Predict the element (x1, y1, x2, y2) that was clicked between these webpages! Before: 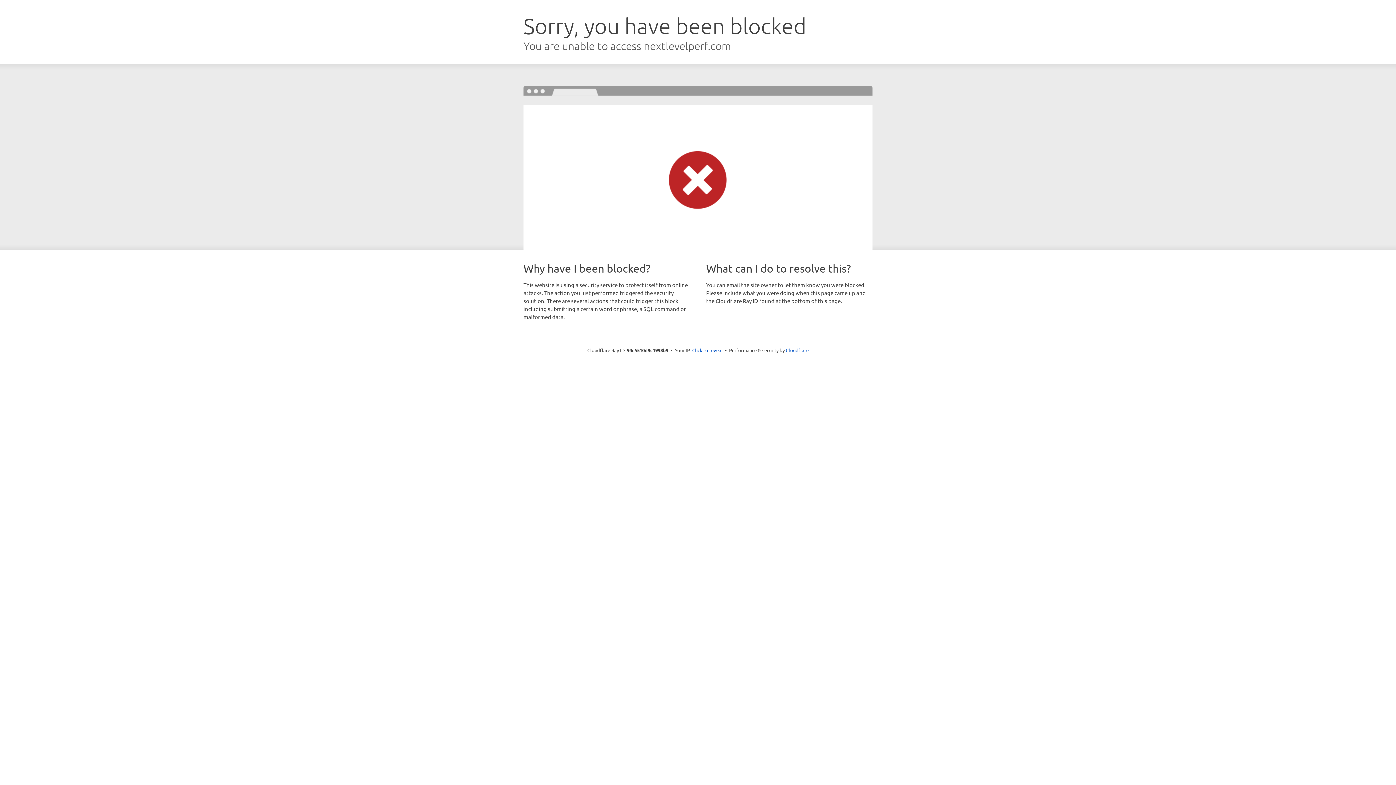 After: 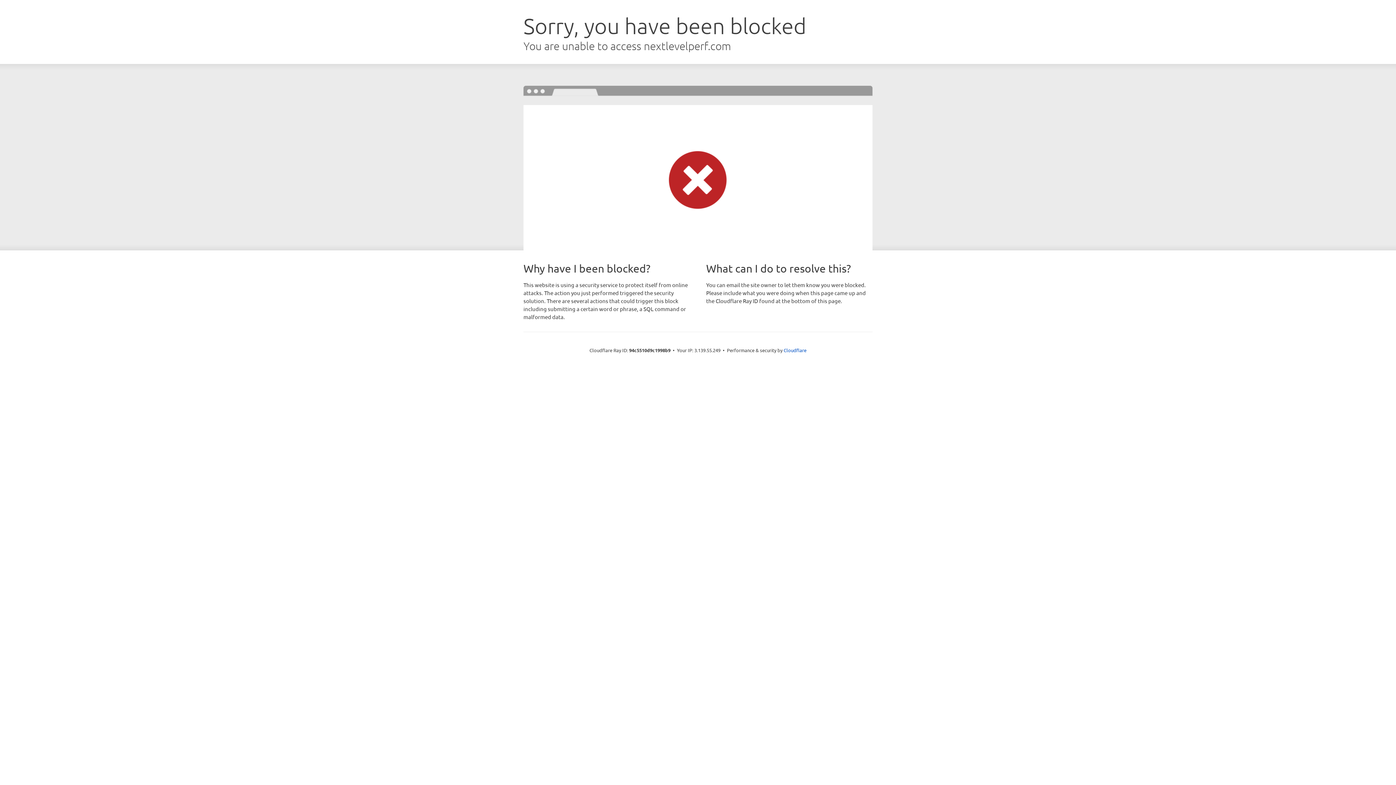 Action: label: Click to reveal bbox: (692, 346, 722, 353)